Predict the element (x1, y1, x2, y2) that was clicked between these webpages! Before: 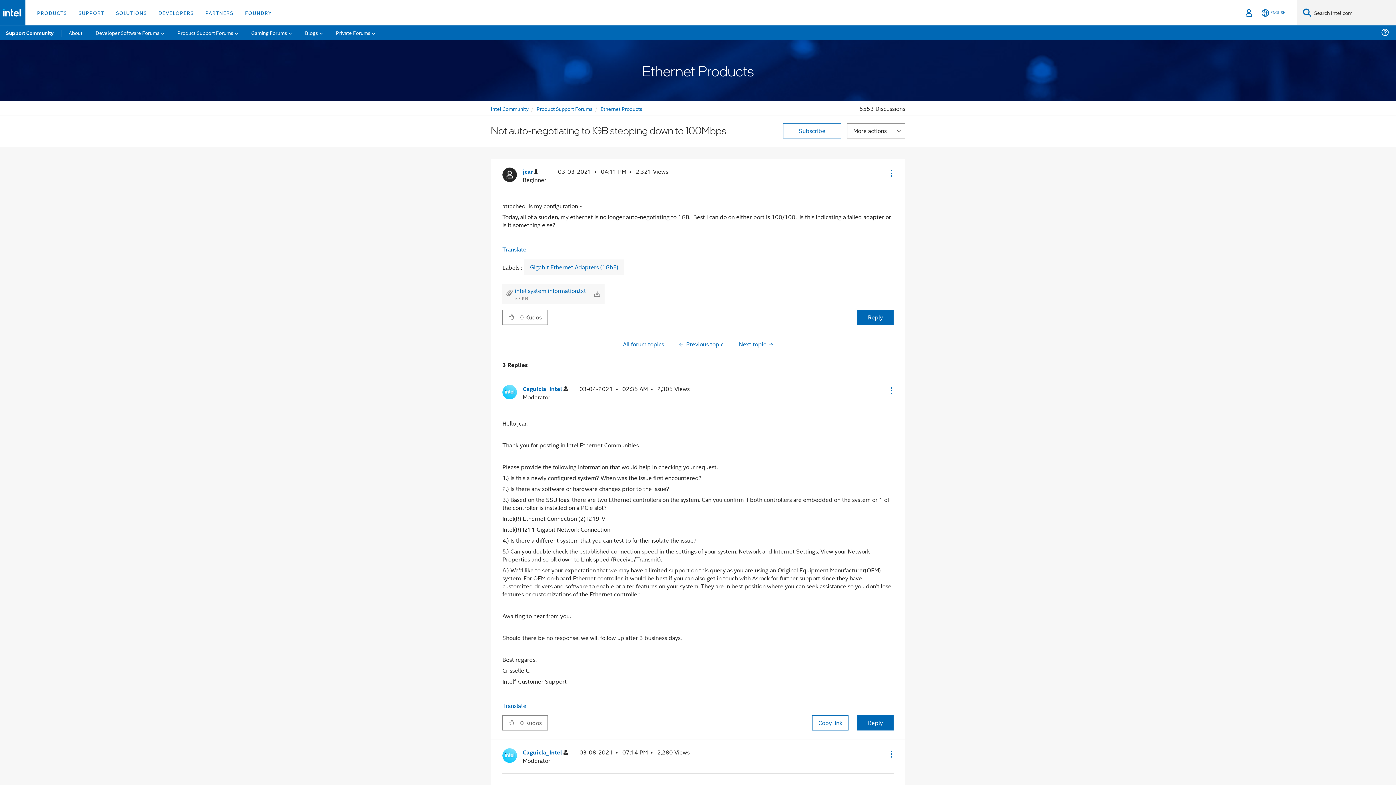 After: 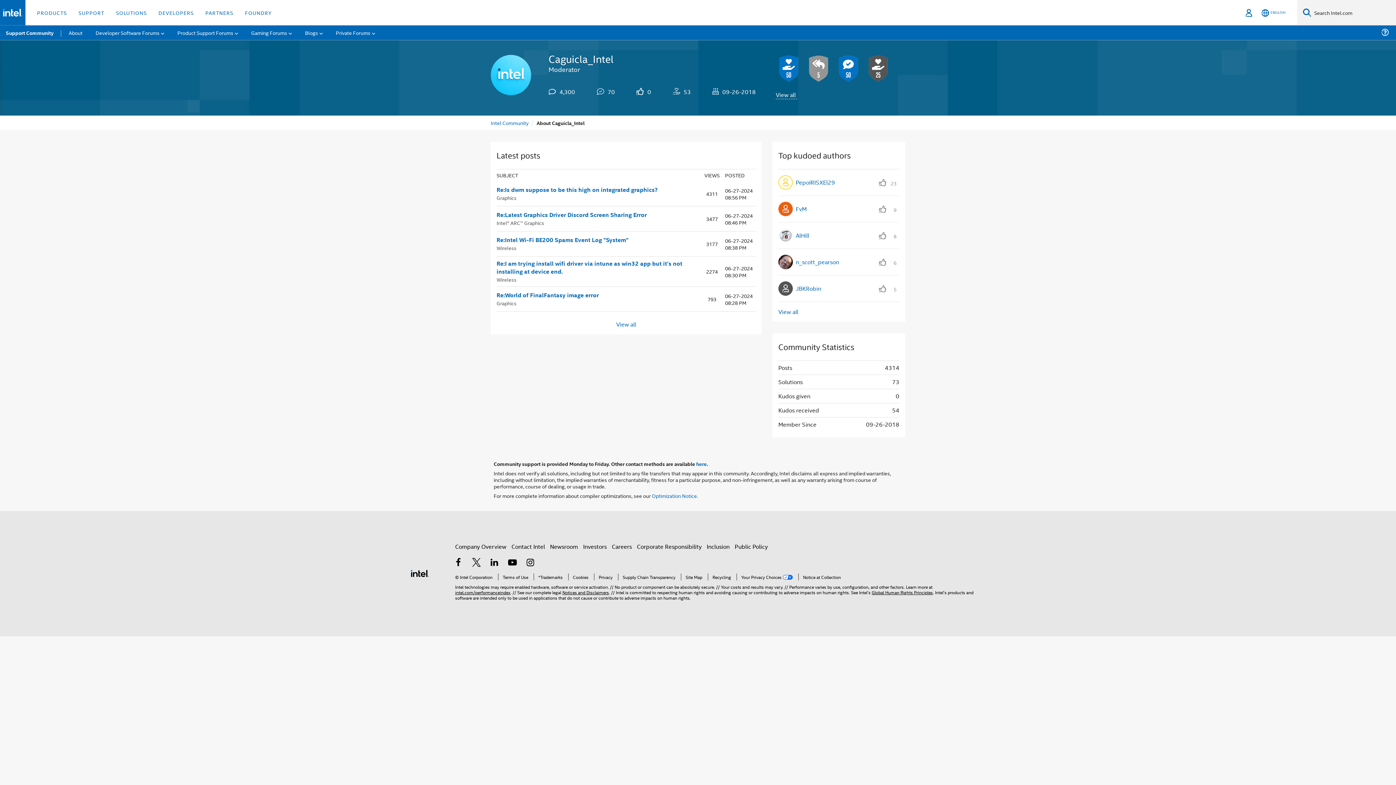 Action: bbox: (522, 385, 568, 393) label: View Profile of Caguicla_Intel